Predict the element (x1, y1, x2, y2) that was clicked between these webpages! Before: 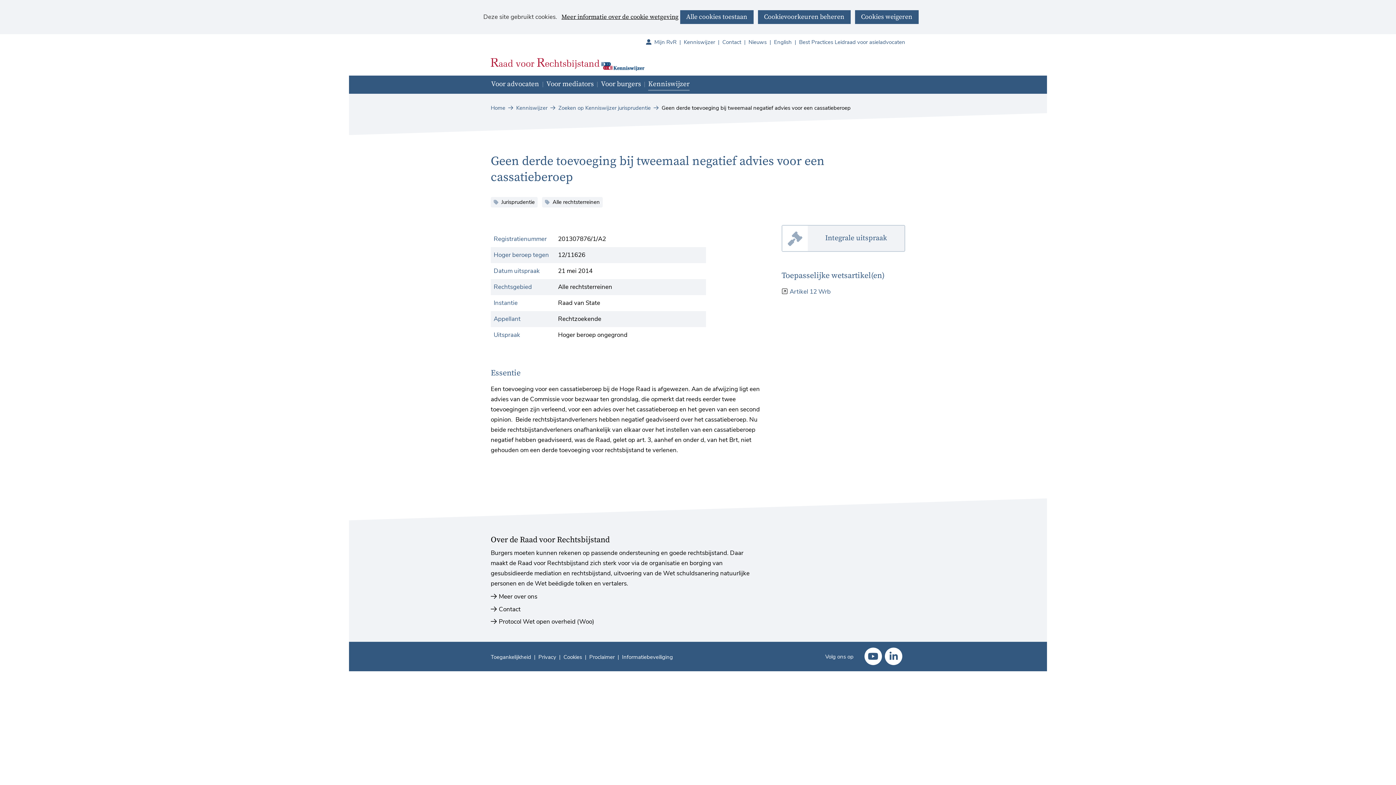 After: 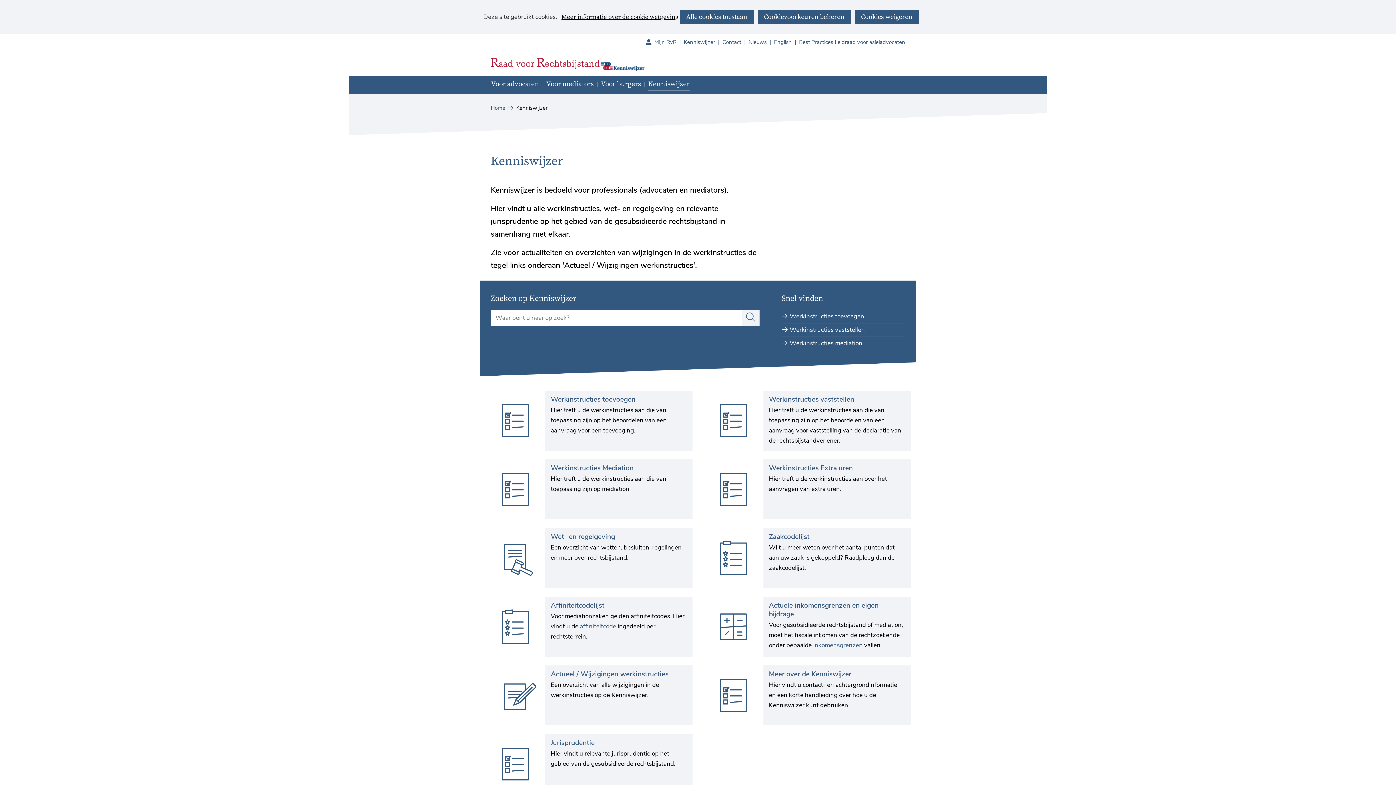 Action: bbox: (684, 38, 722, 45) label: Kenniswijzer